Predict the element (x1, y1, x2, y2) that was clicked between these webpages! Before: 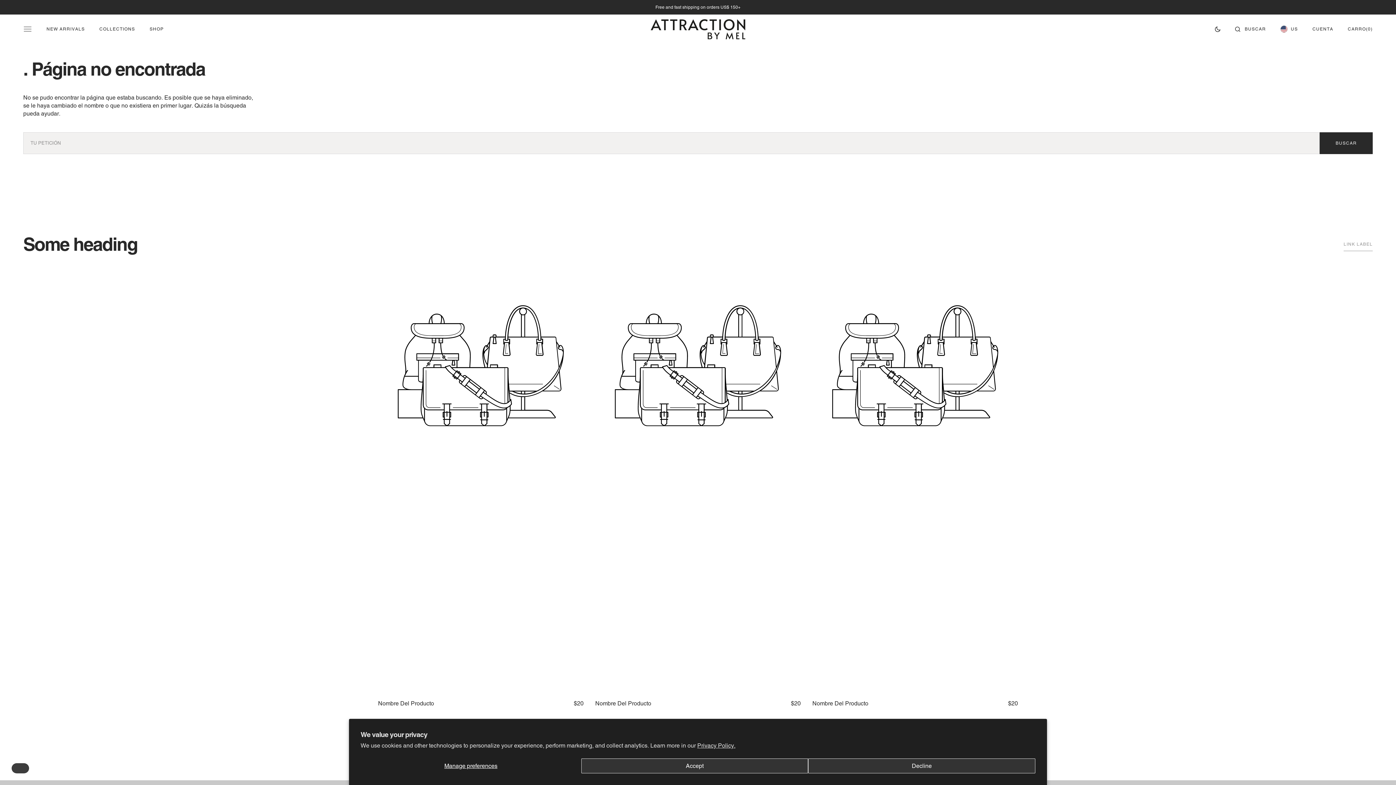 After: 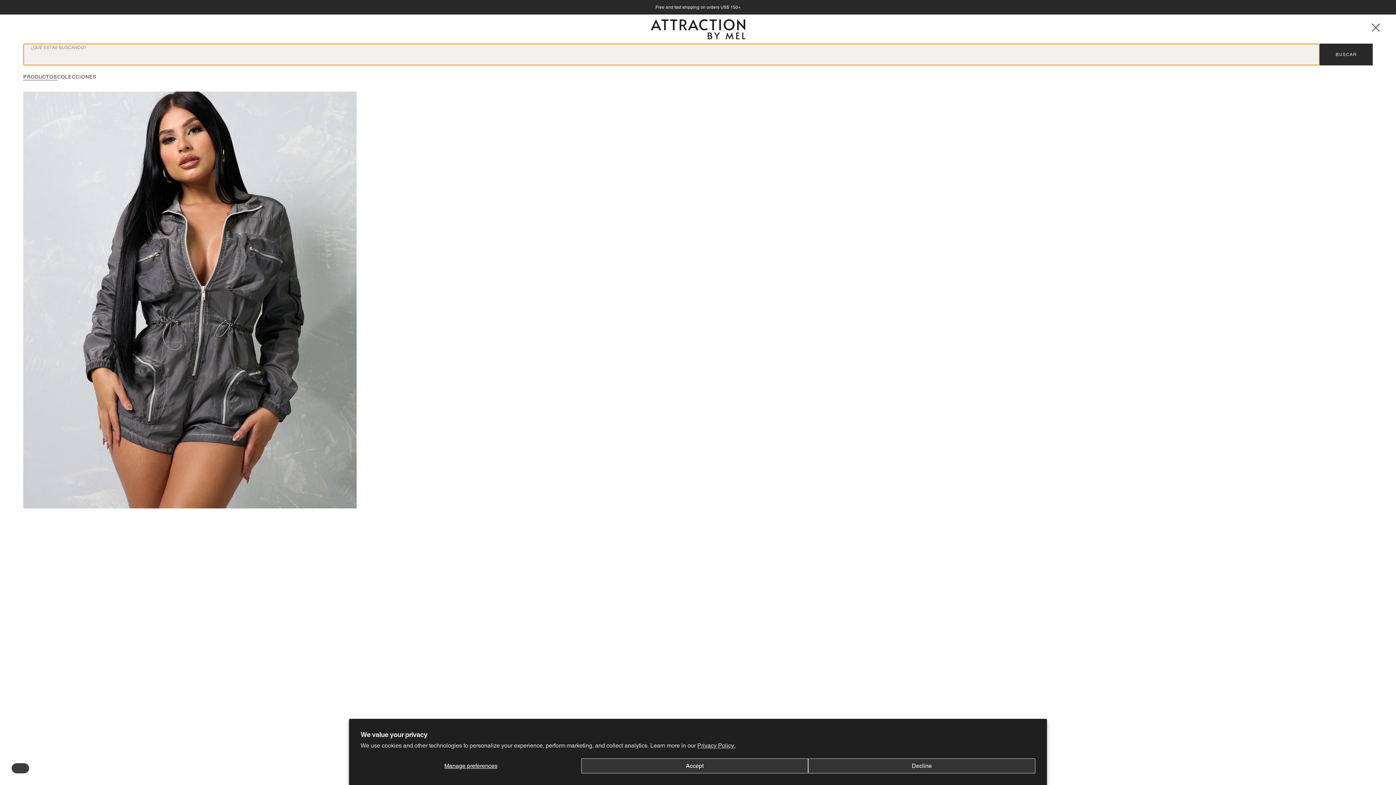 Action: label: Buscar bbox: (1235, 21, 1266, 37)